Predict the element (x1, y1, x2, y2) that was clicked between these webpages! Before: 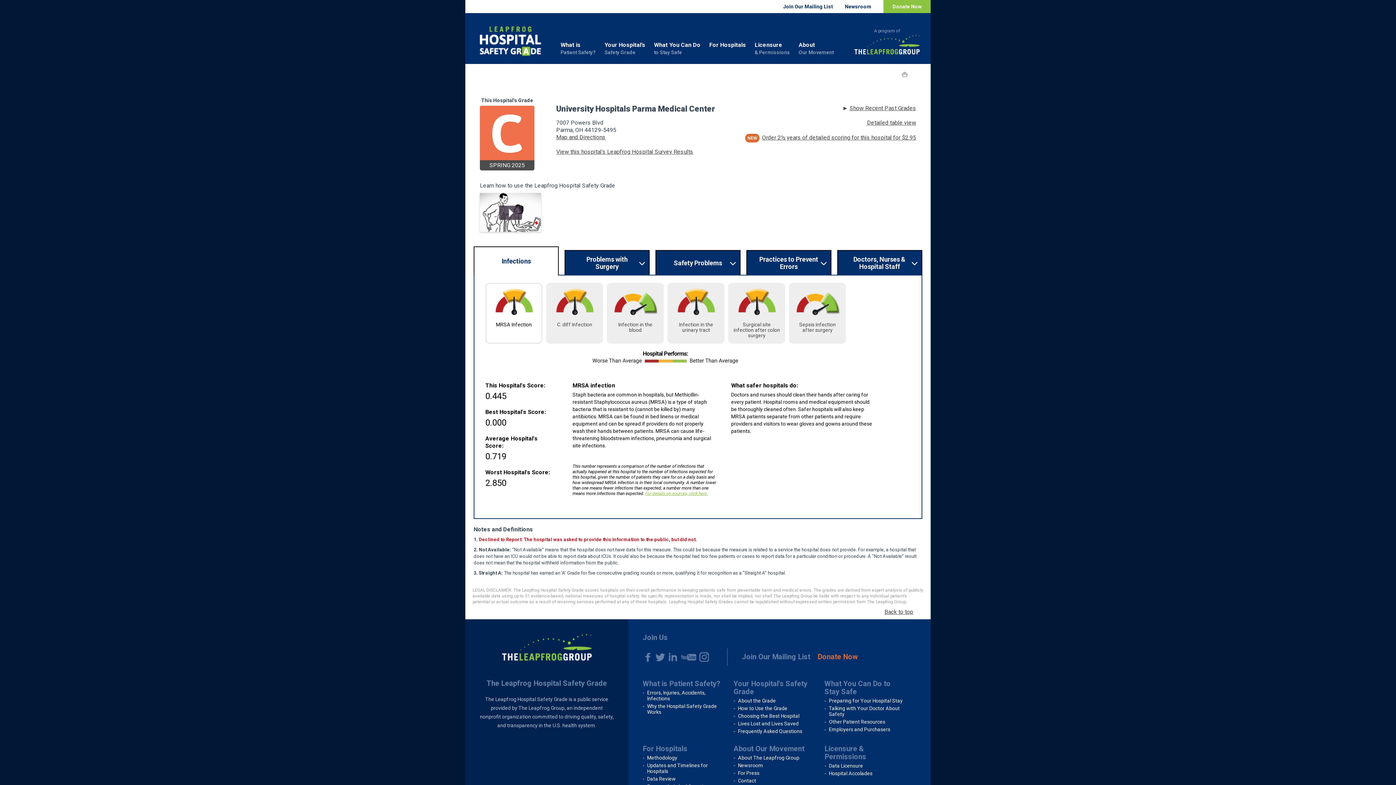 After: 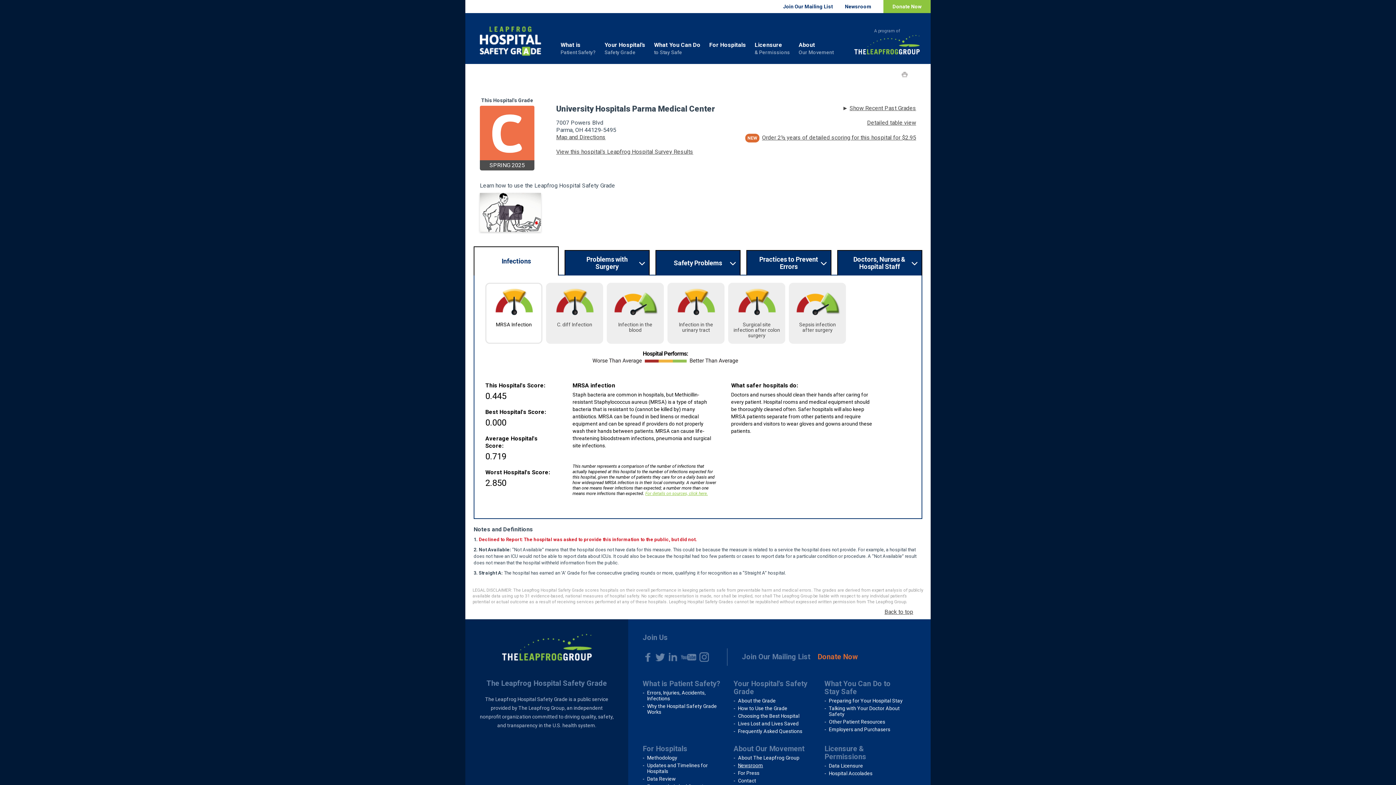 Action: label: Newsroom bbox: (738, 762, 763, 768)